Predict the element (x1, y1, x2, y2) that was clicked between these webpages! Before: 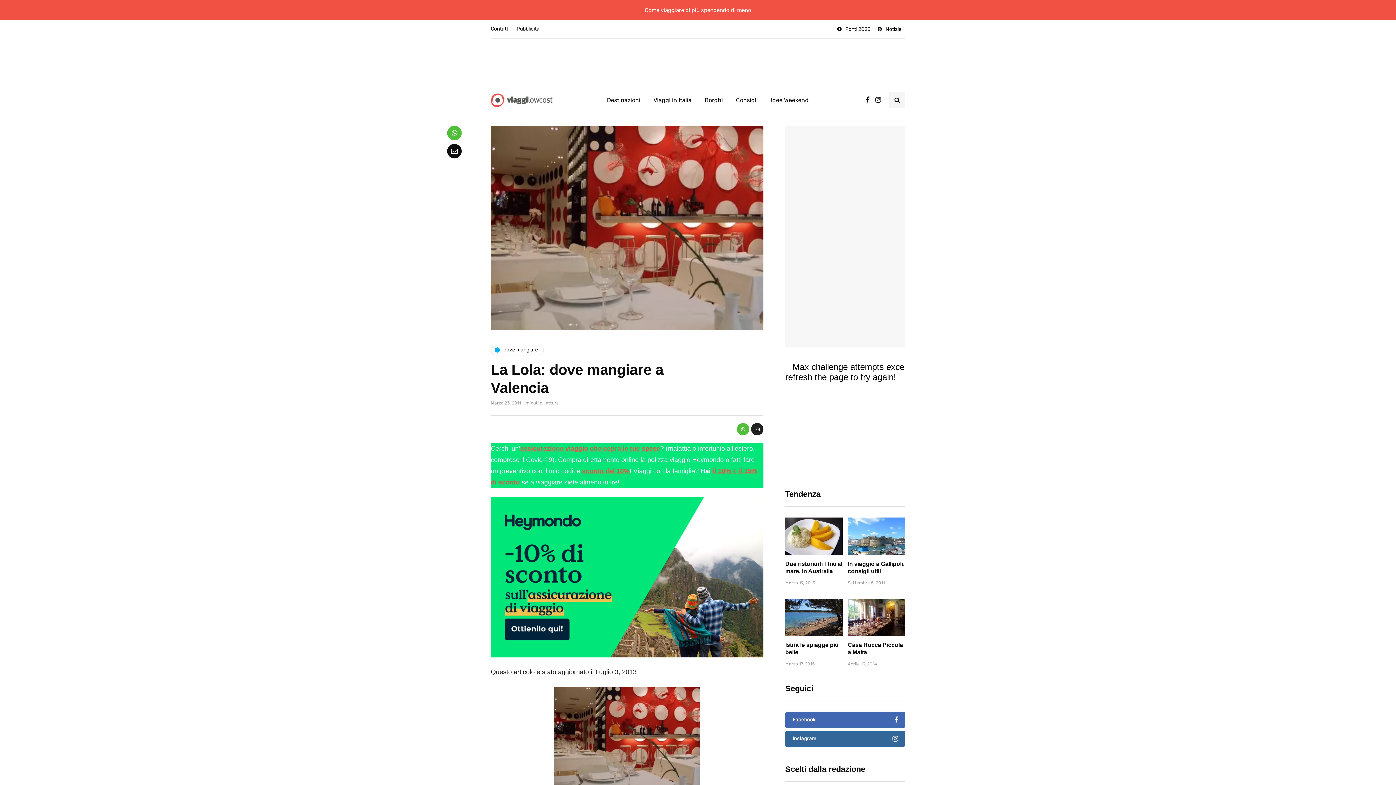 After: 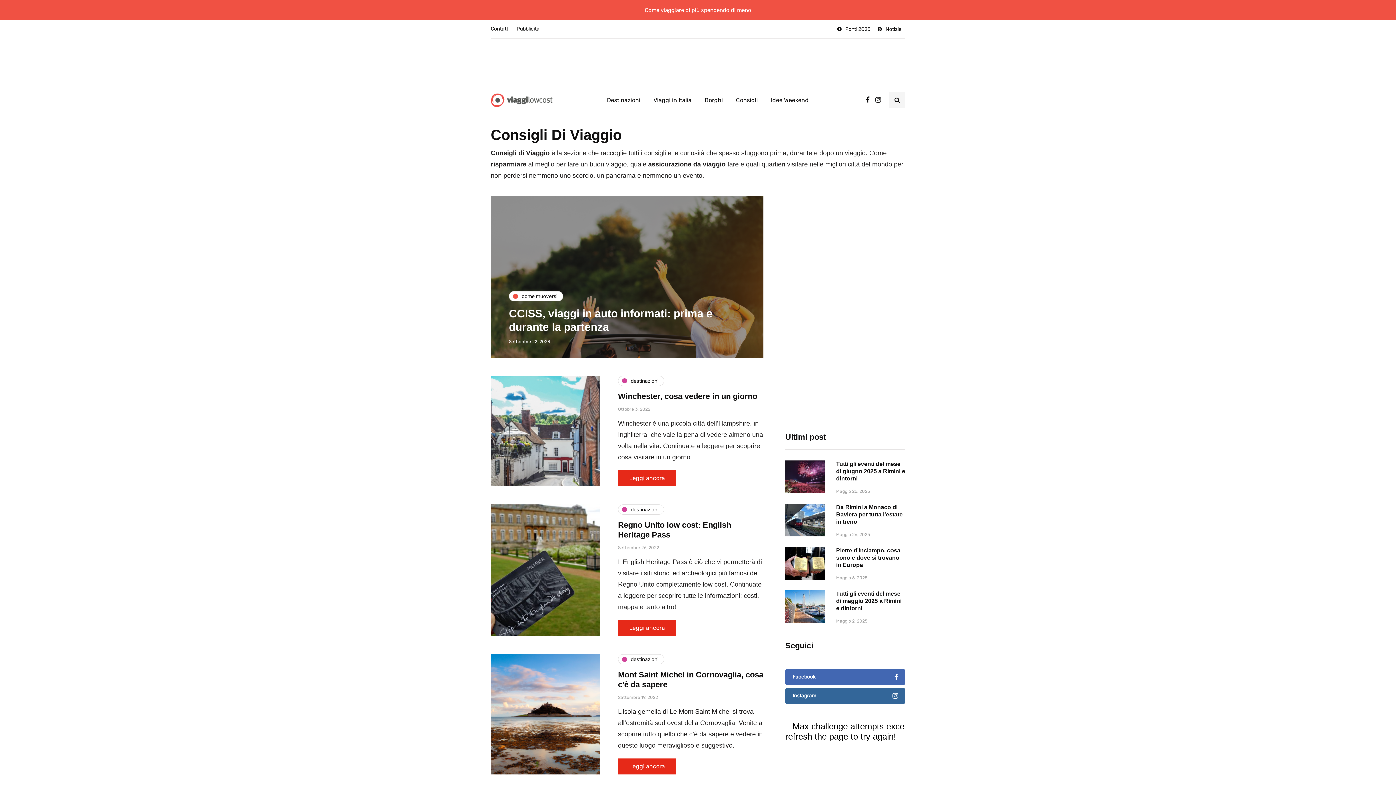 Action: bbox: (729, 92, 764, 108) label: Consigli